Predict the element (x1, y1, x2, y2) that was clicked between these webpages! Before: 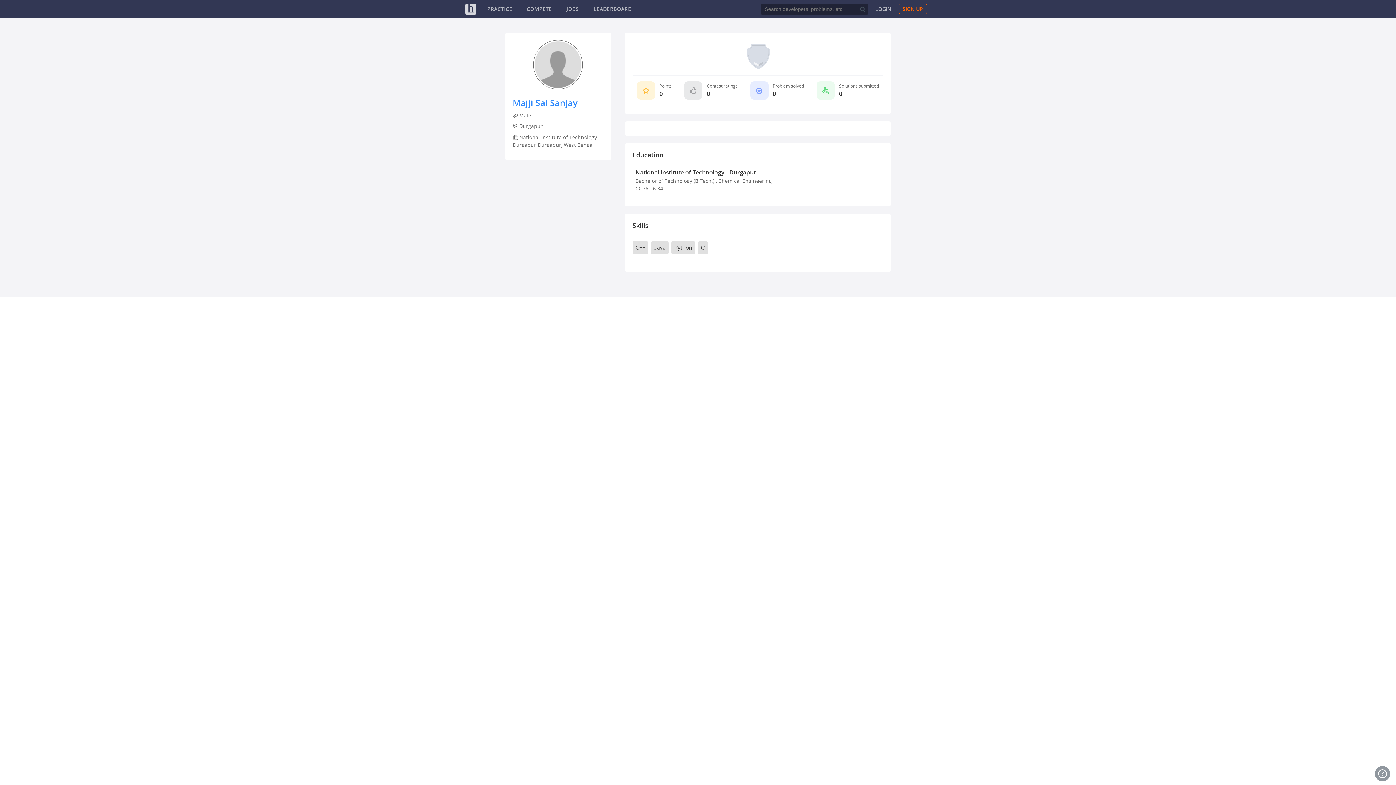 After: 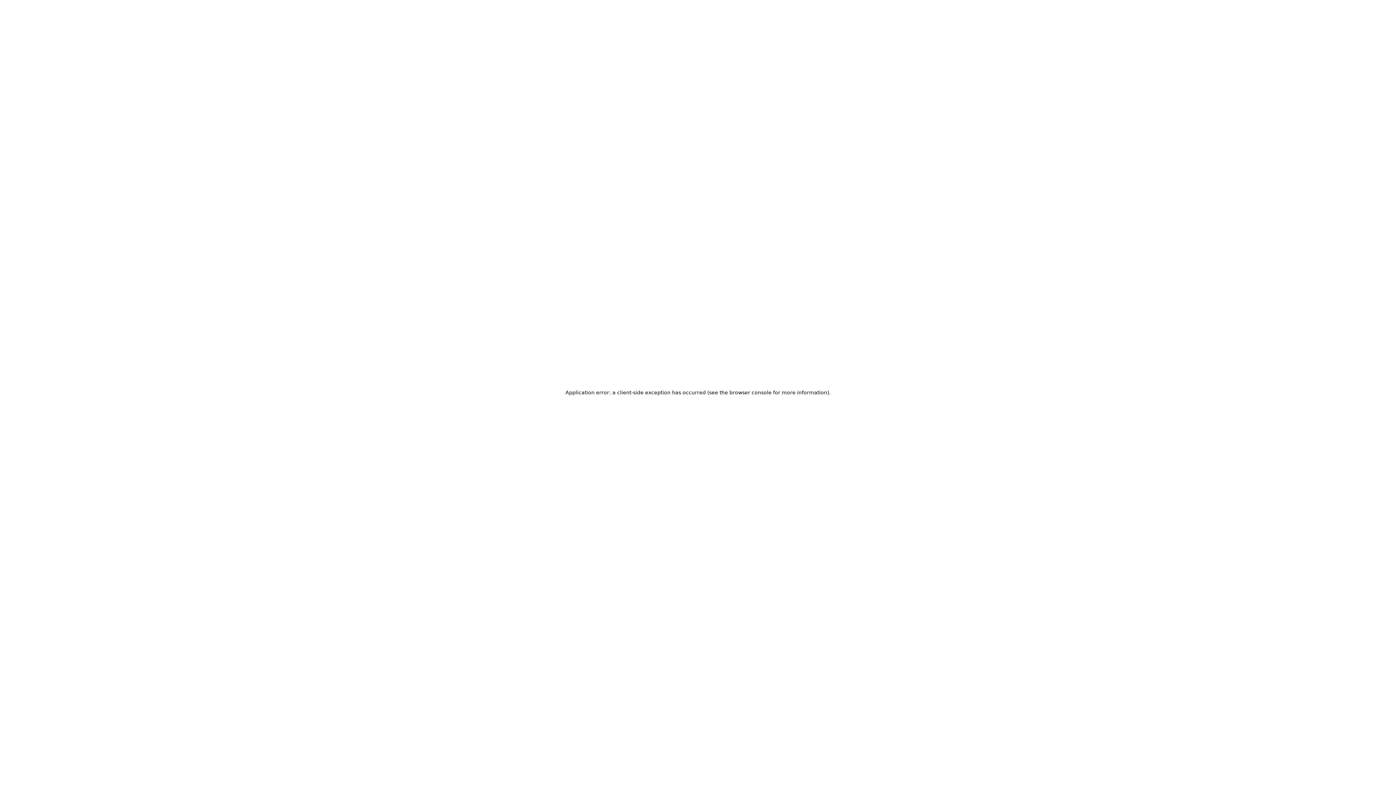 Action: bbox: (566, 5, 579, 12) label: JOBS